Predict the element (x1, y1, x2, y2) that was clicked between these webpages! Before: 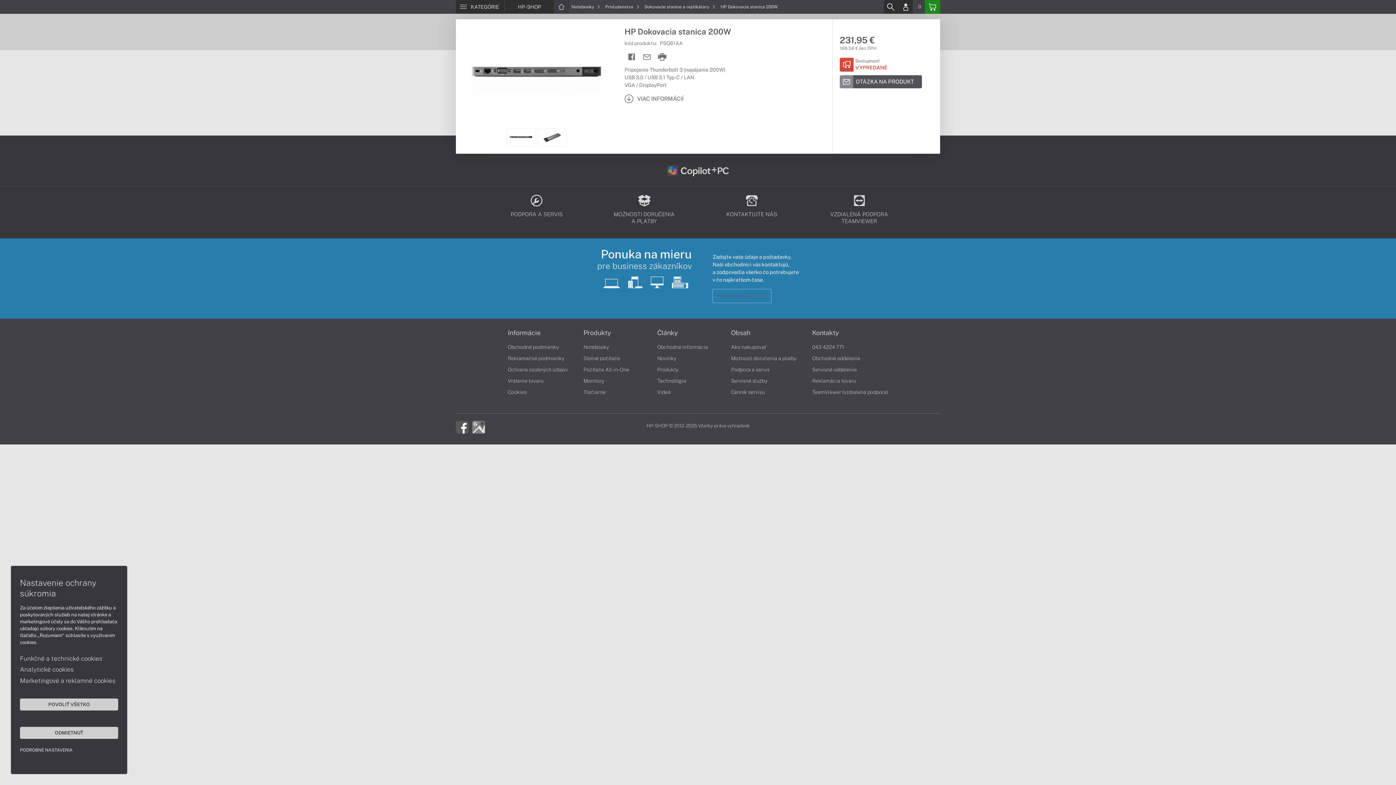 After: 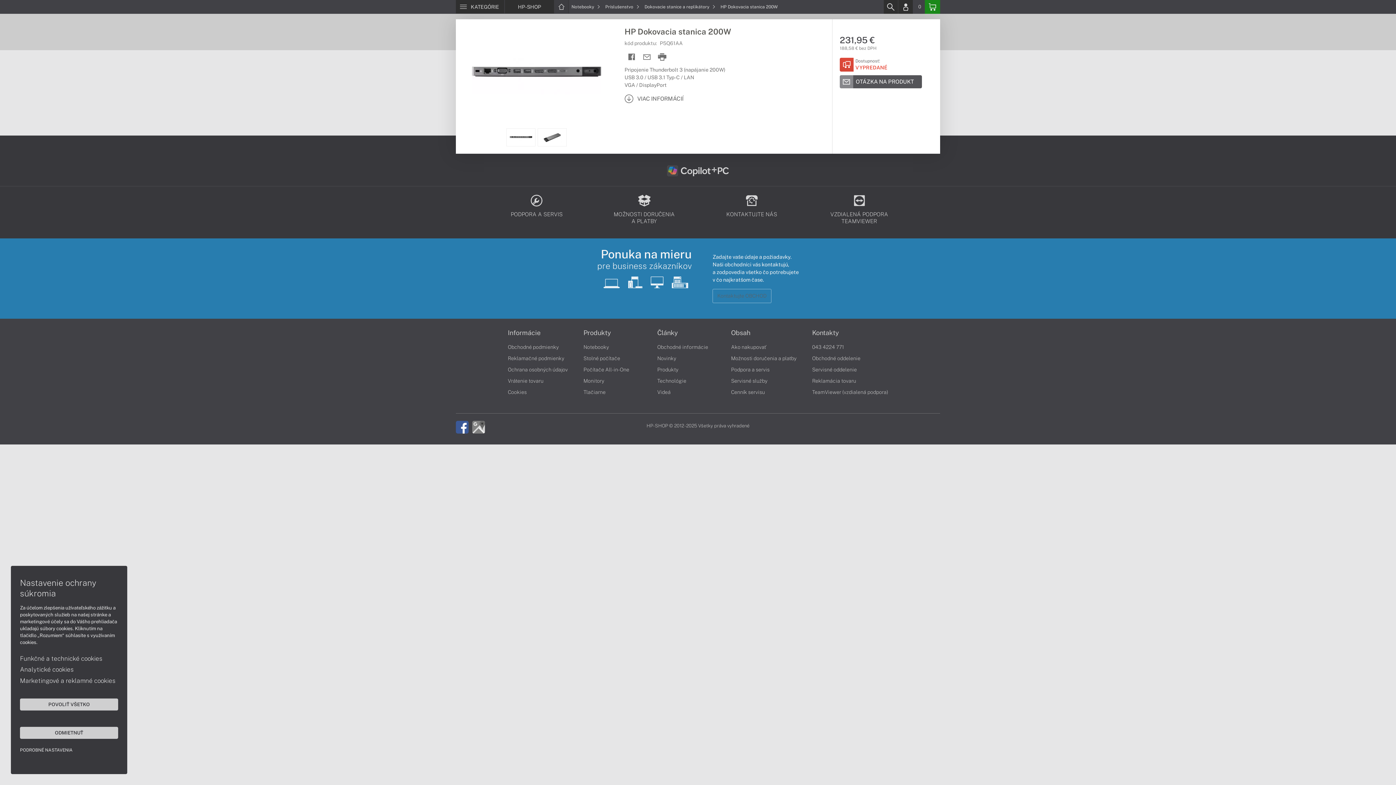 Action: bbox: (456, 424, 468, 429)